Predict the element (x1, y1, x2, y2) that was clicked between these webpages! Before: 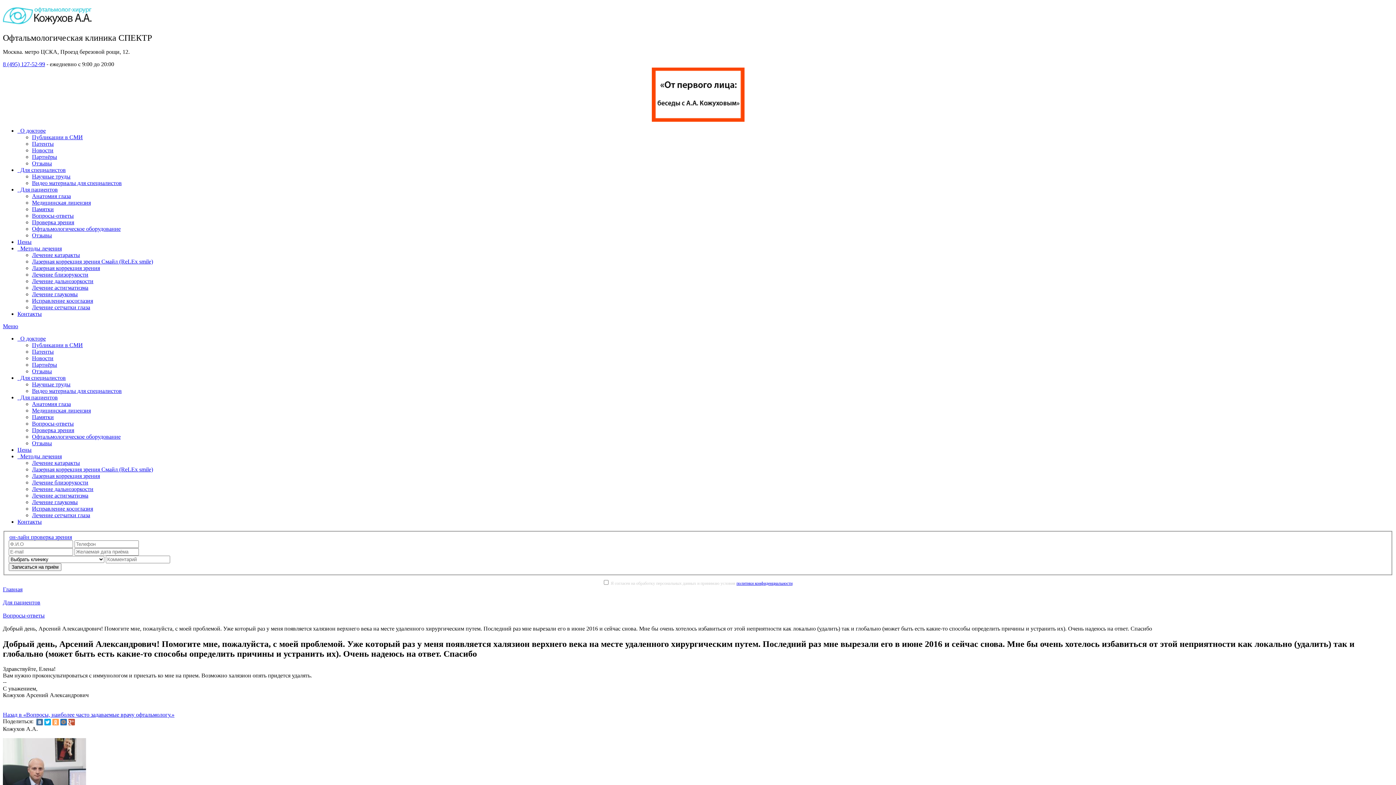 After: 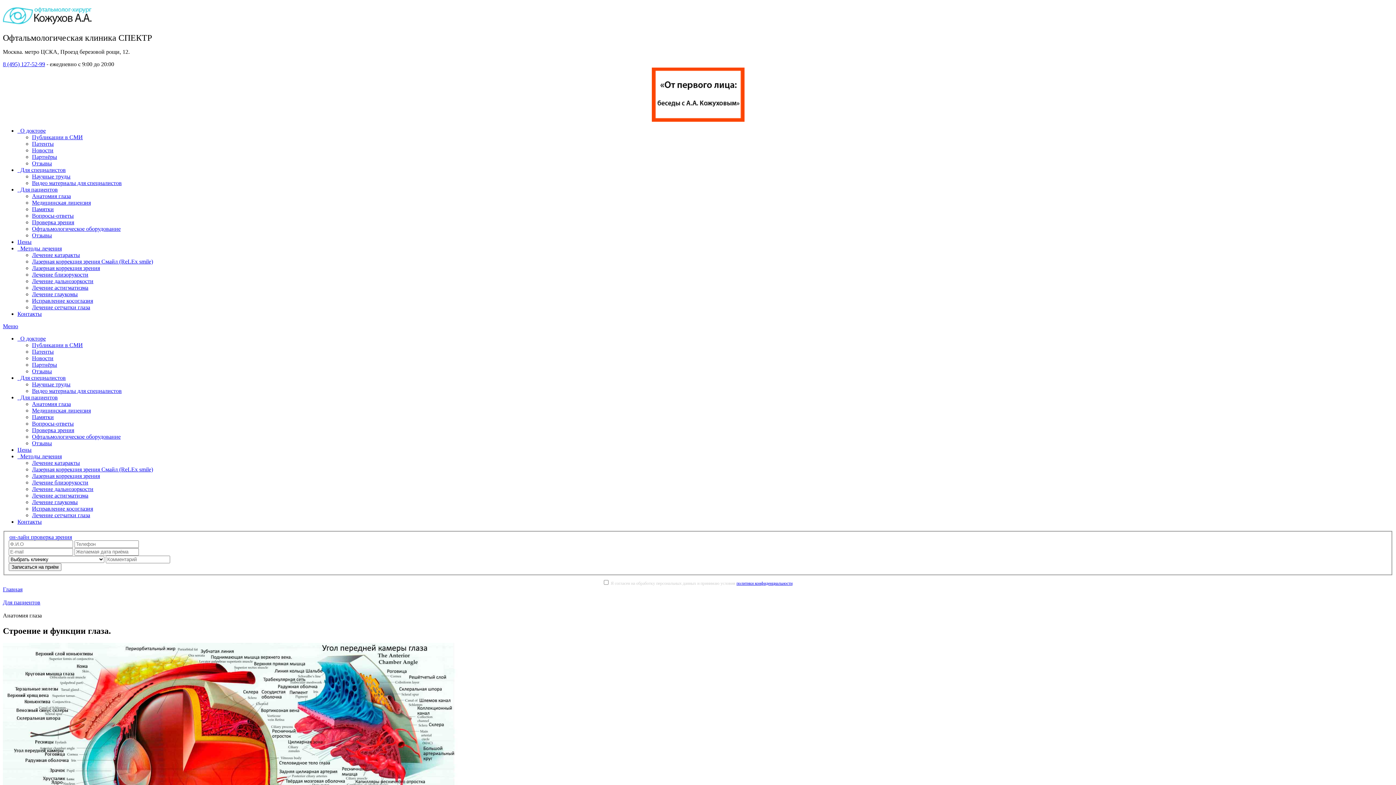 Action: bbox: (32, 193, 70, 199) label: Анатомия глаза